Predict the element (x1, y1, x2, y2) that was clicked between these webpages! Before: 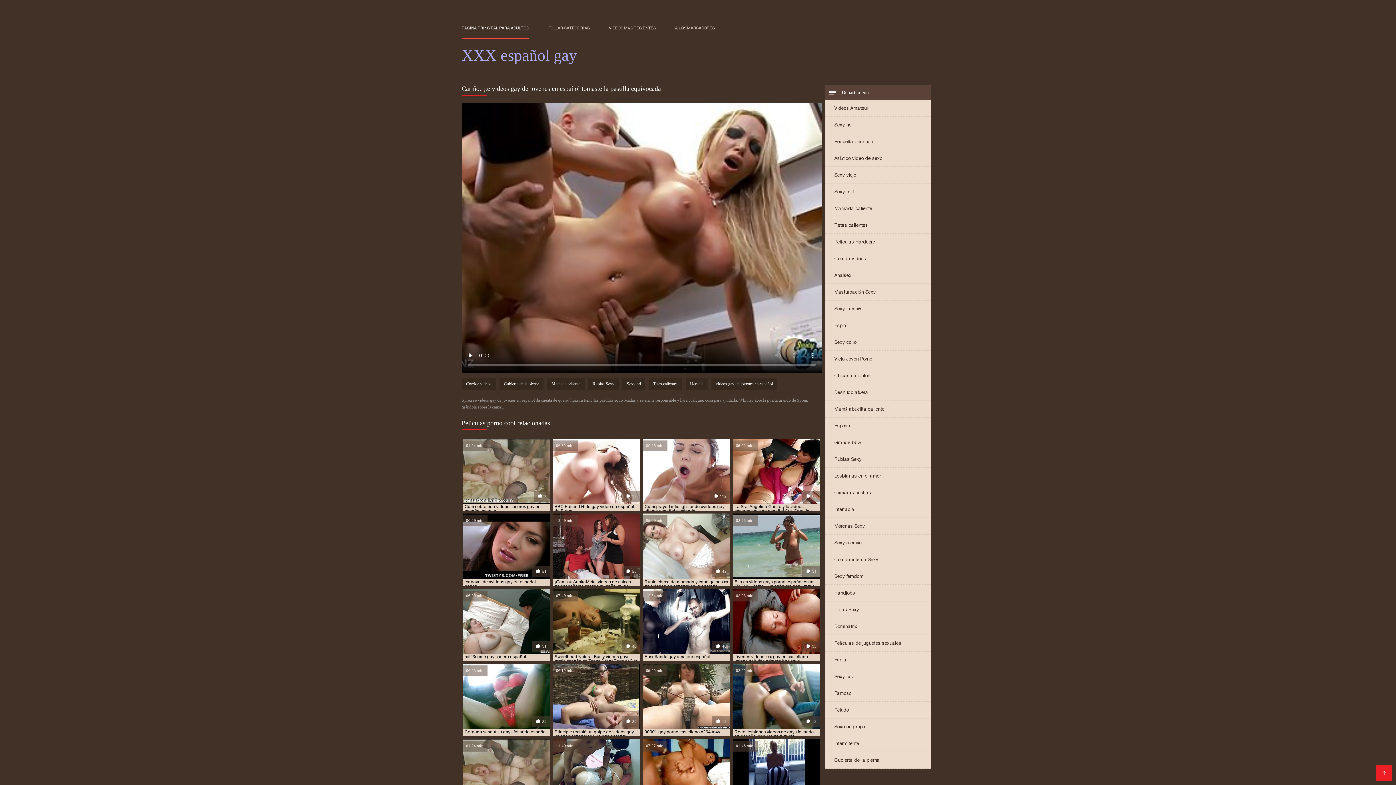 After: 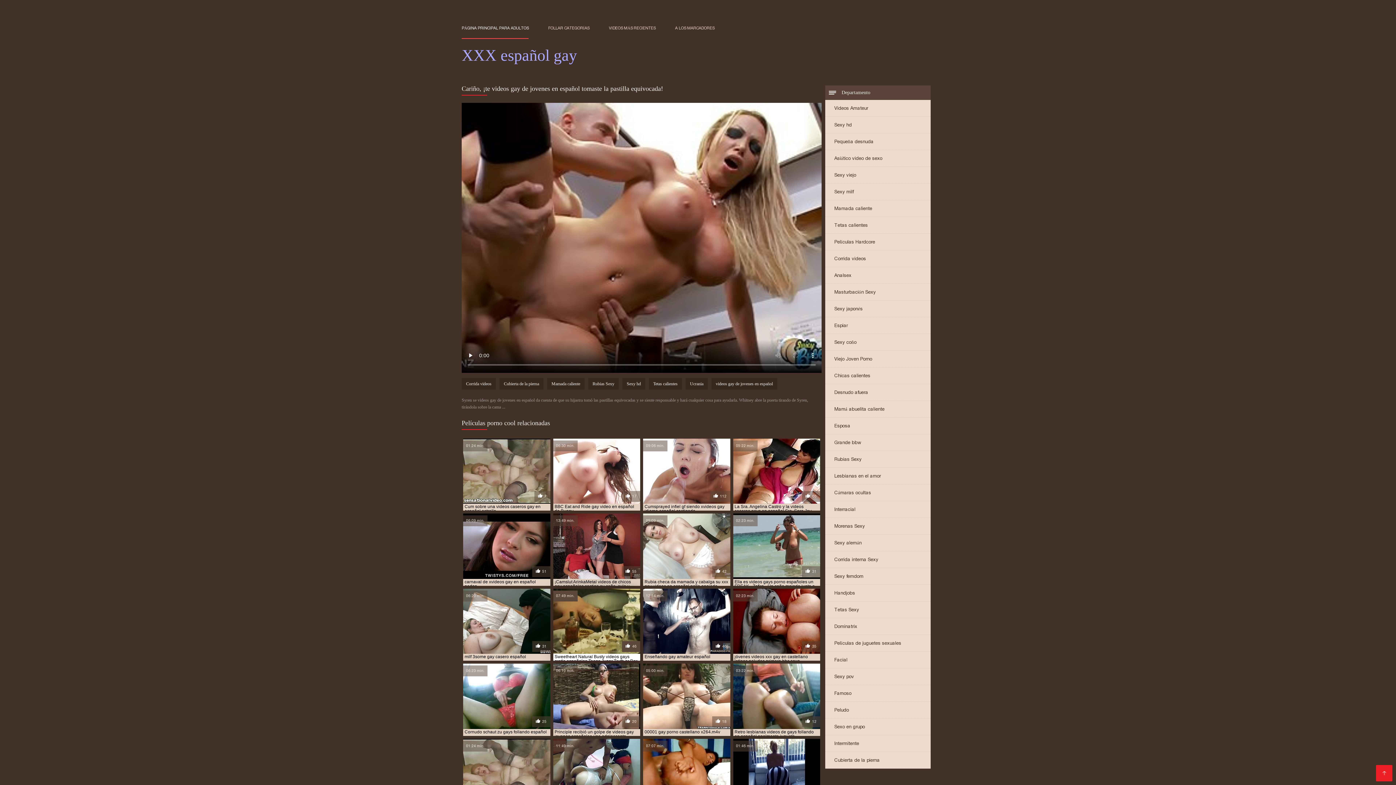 Action: bbox: (553, 589, 640, 661) label: 07:49 min.
46

Sweetheart Natural Busty videos gays gratis españoles Teens Jugar Truth or Dar